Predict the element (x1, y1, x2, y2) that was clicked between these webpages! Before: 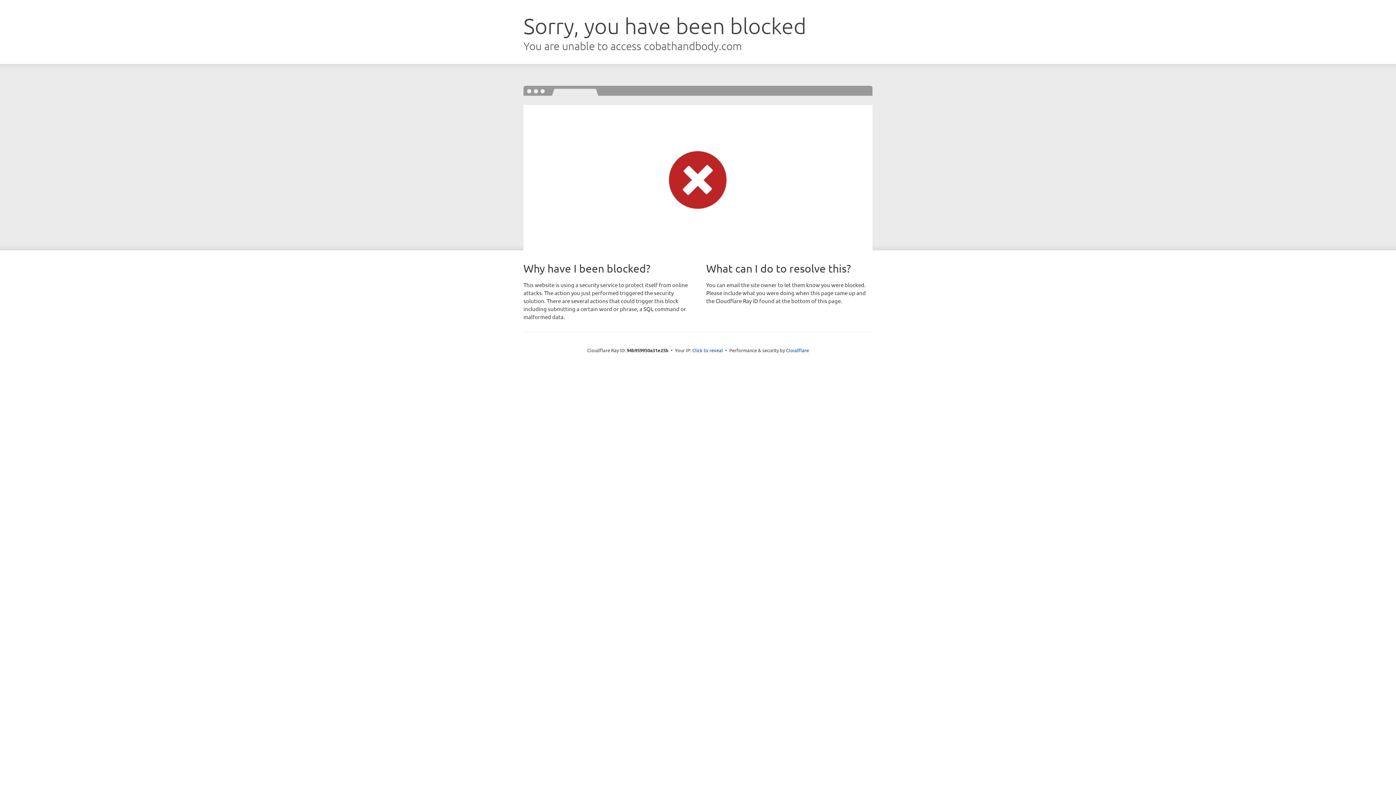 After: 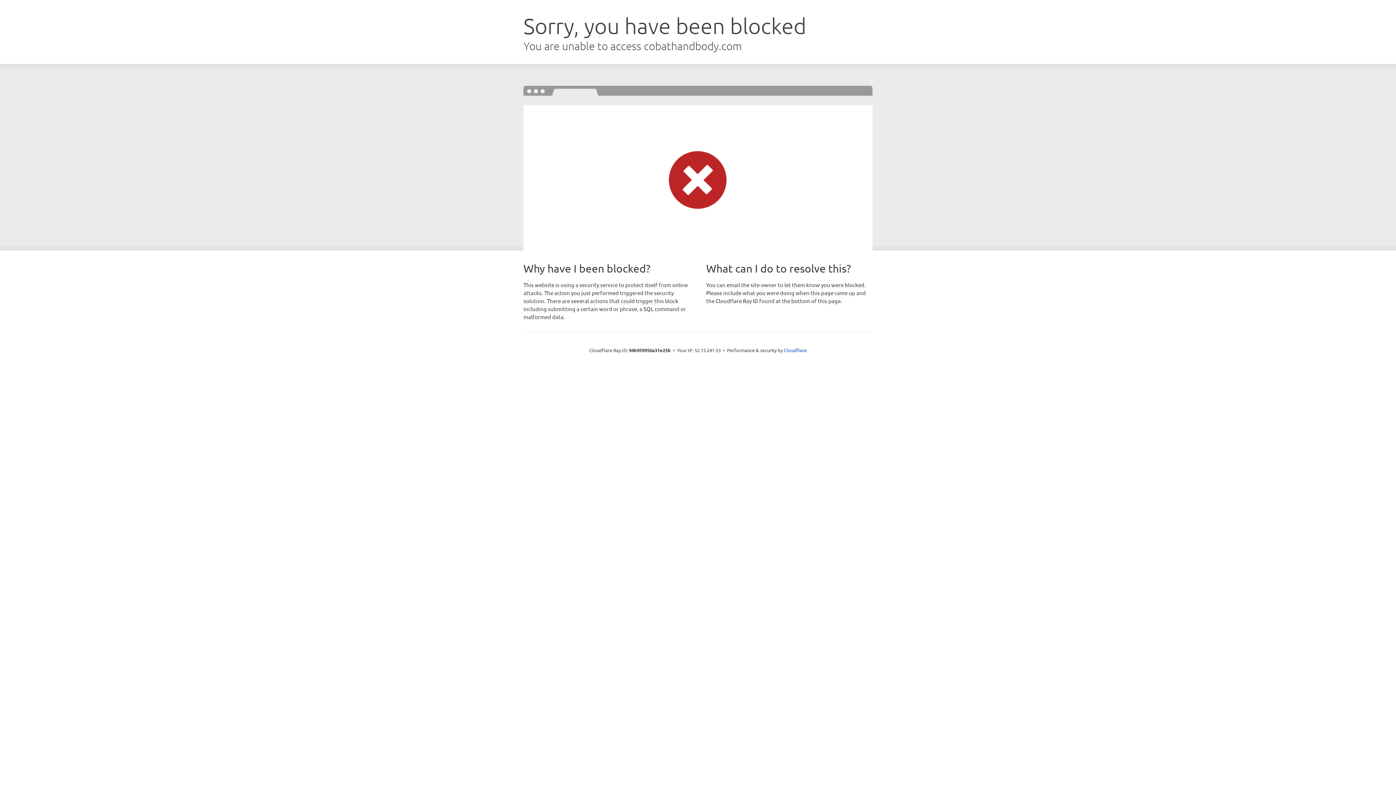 Action: label: Click to reveal bbox: (692, 346, 723, 353)